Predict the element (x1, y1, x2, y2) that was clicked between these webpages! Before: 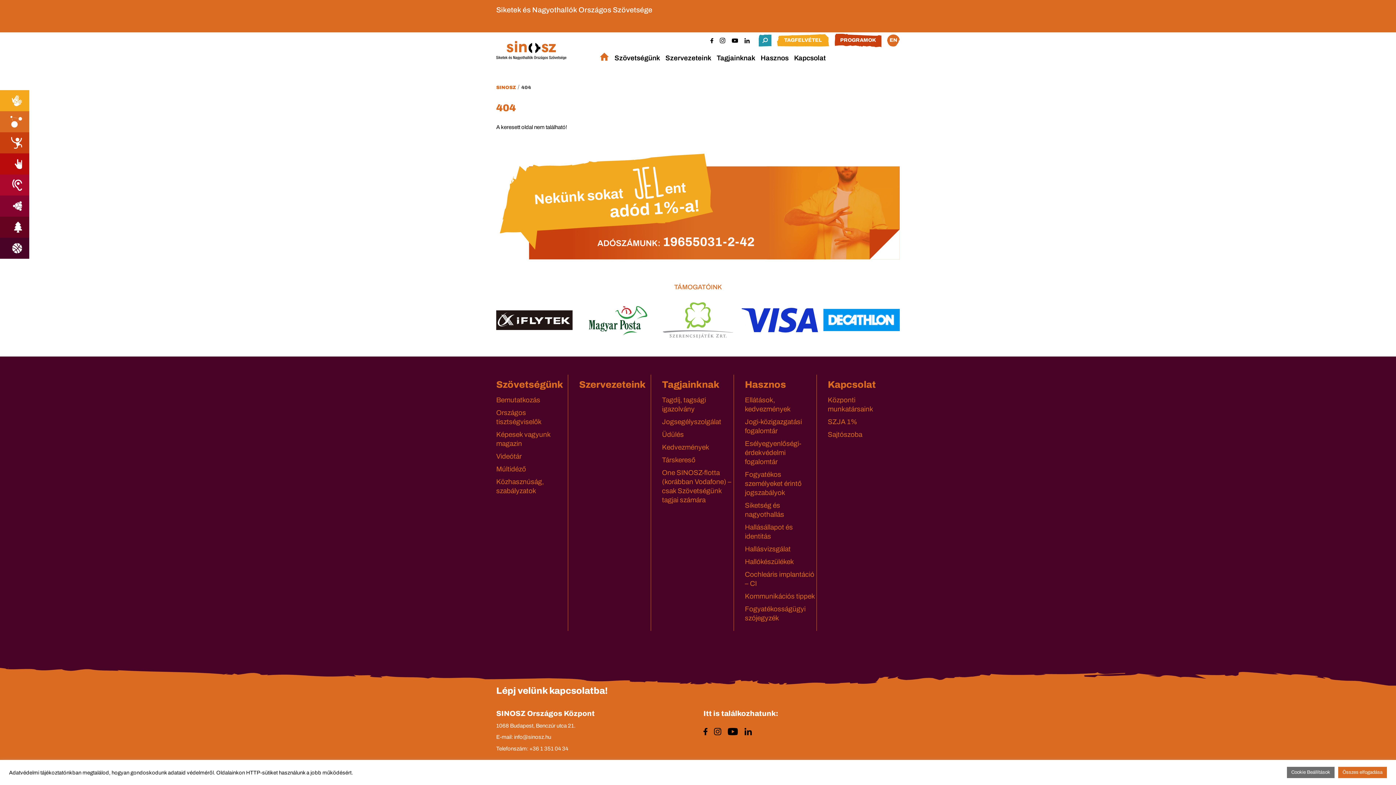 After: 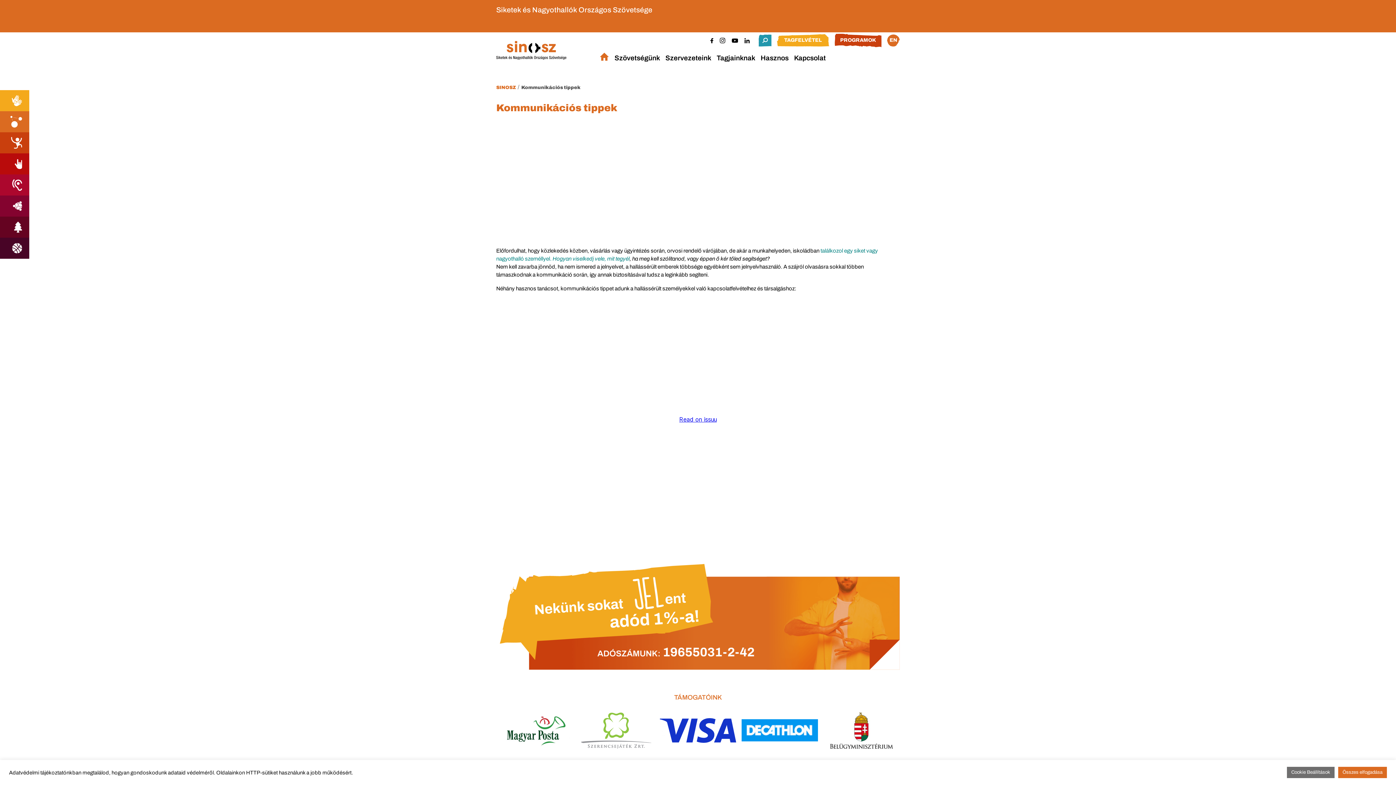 Action: bbox: (745, 592, 815, 600) label: Kommunikációs tippek